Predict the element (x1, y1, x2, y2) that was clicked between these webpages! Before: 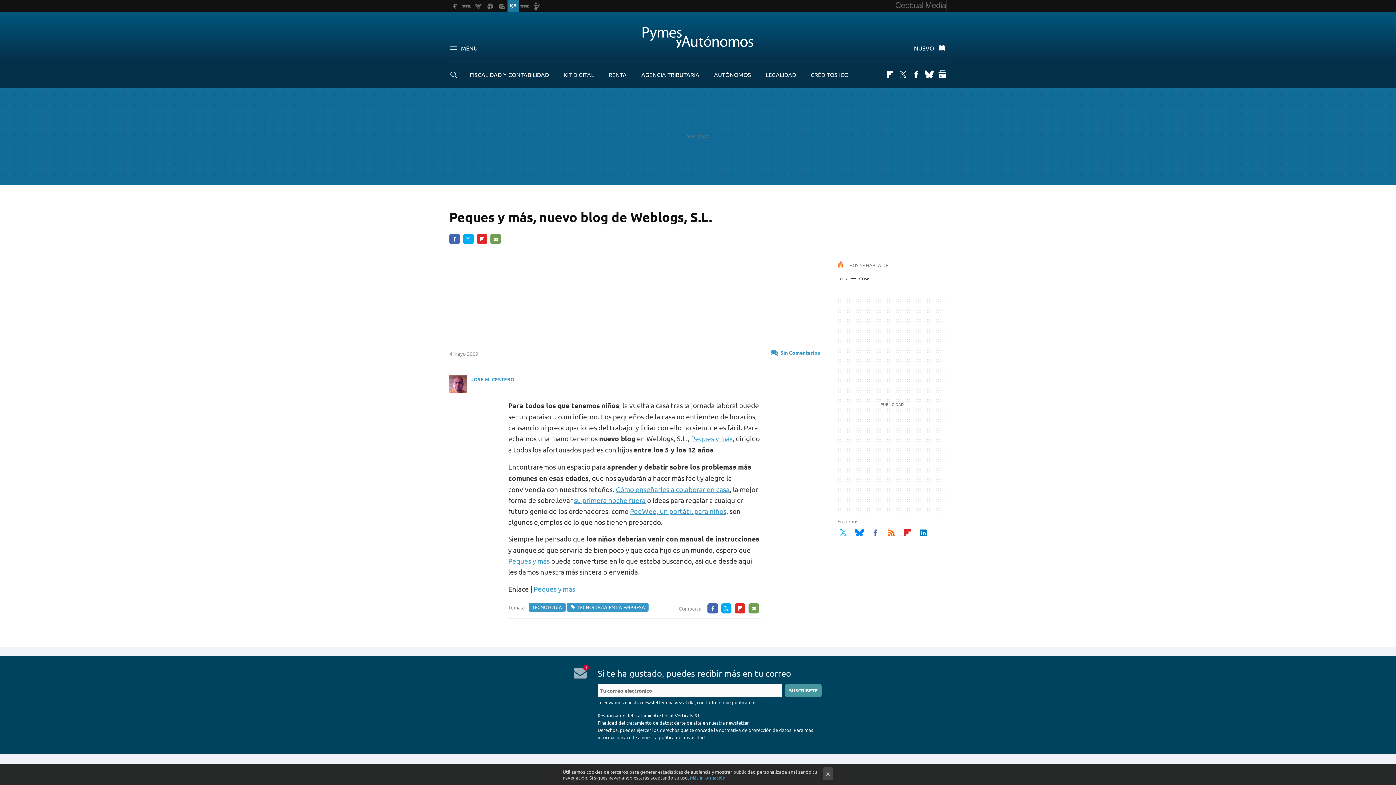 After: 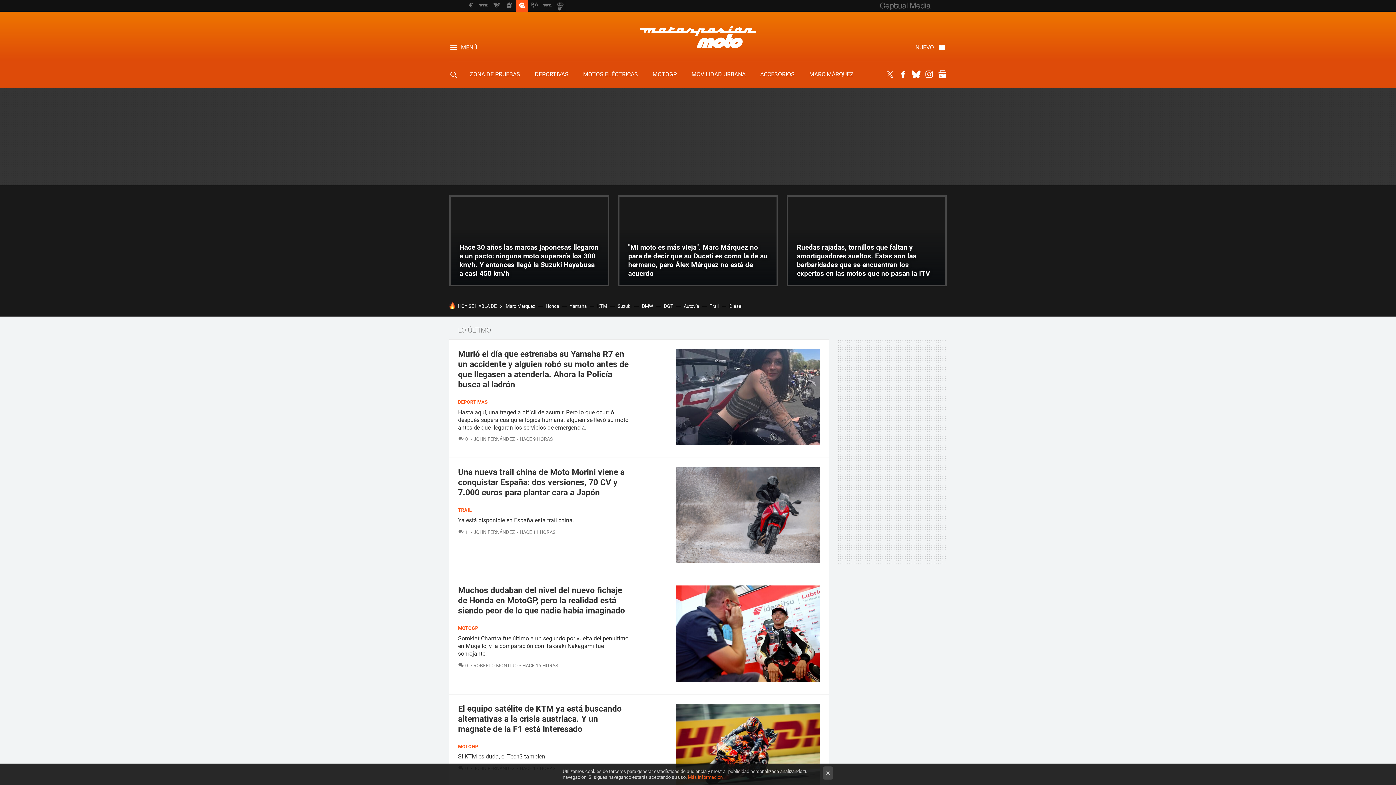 Action: bbox: (496, 0, 507, 11)